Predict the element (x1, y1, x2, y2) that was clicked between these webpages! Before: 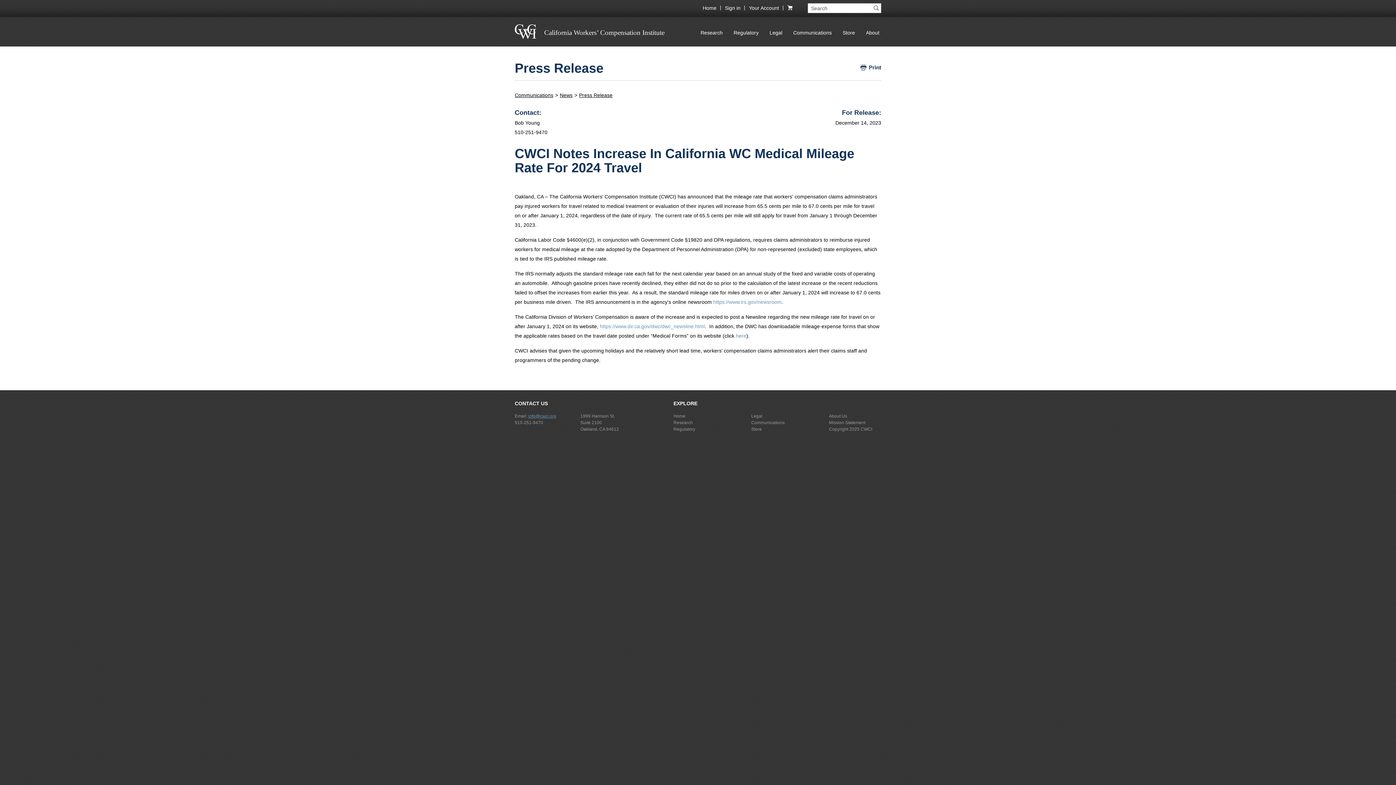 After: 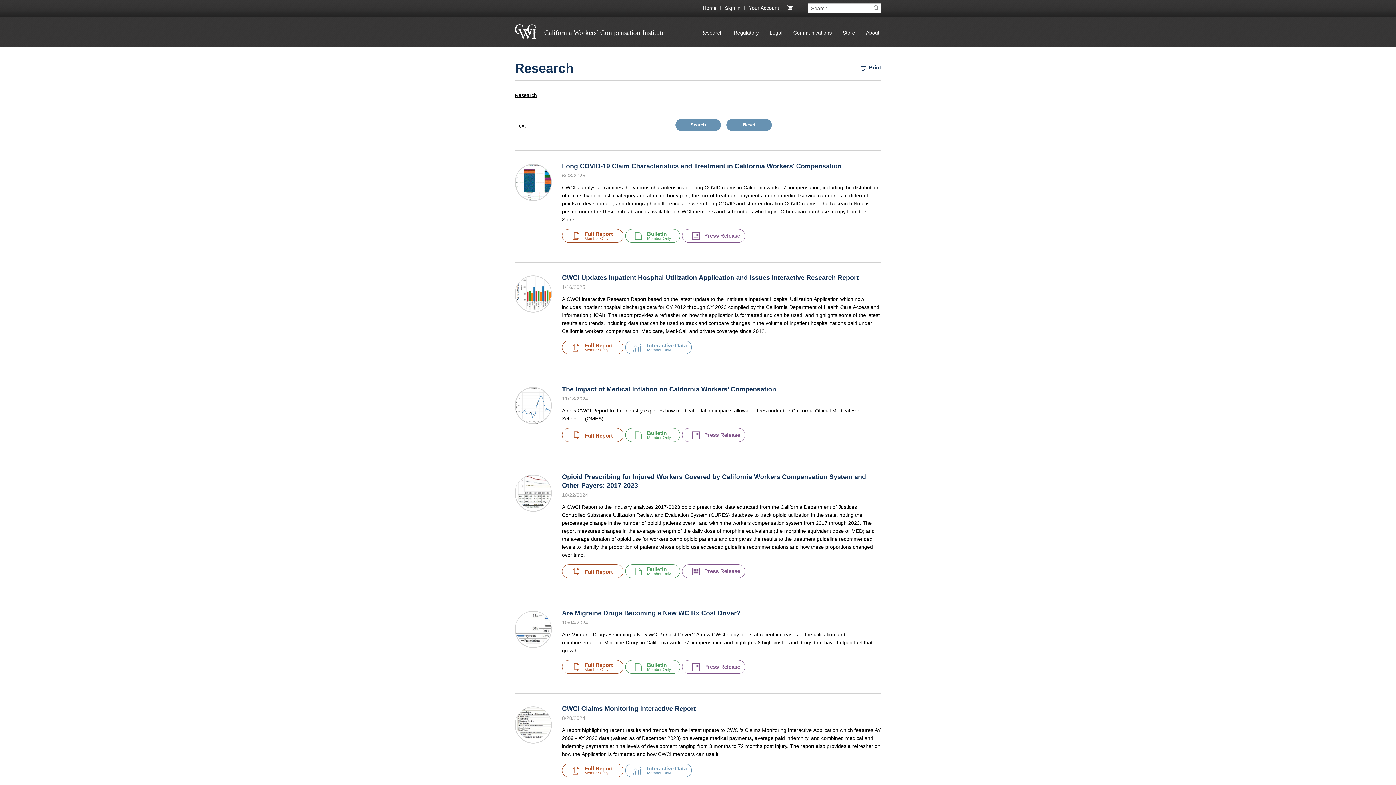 Action: bbox: (673, 420, 692, 425) label: Research